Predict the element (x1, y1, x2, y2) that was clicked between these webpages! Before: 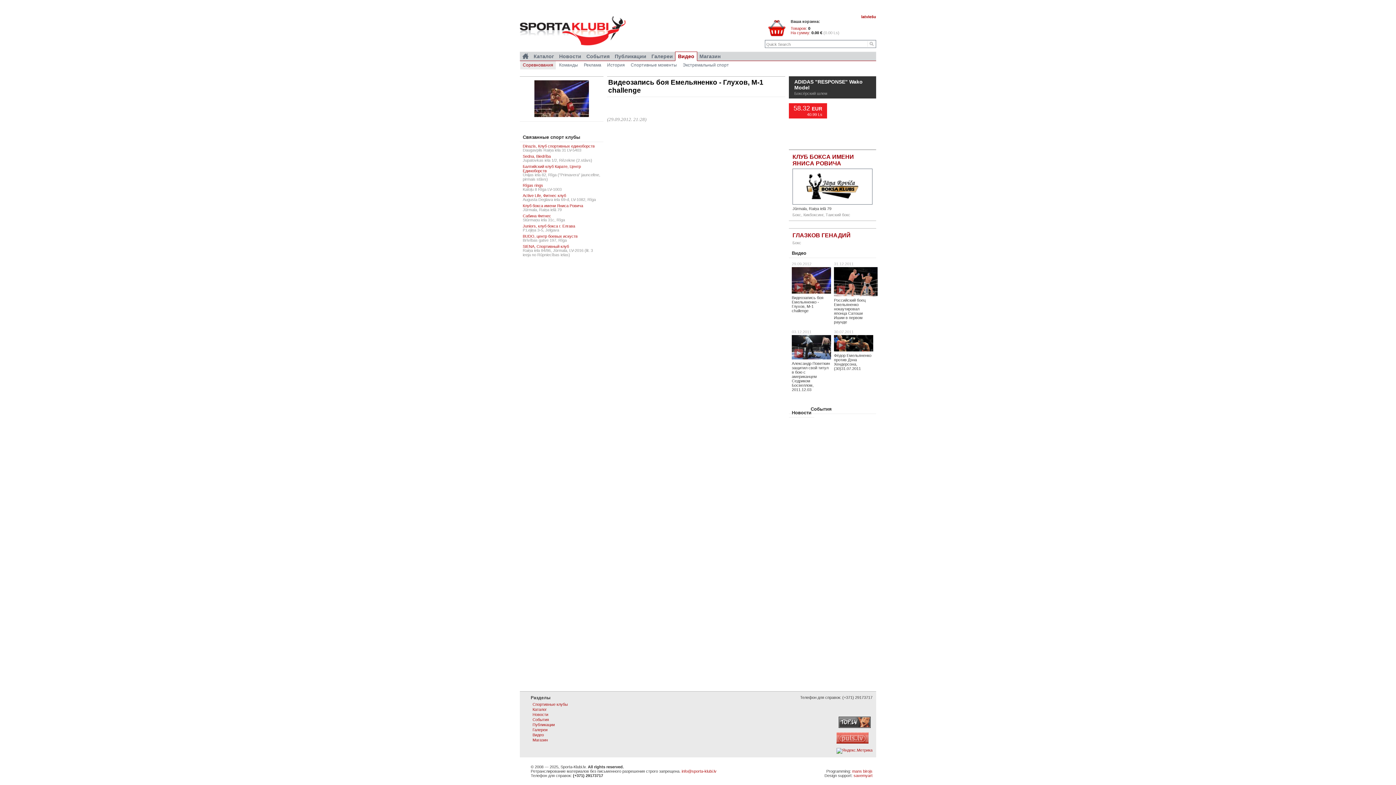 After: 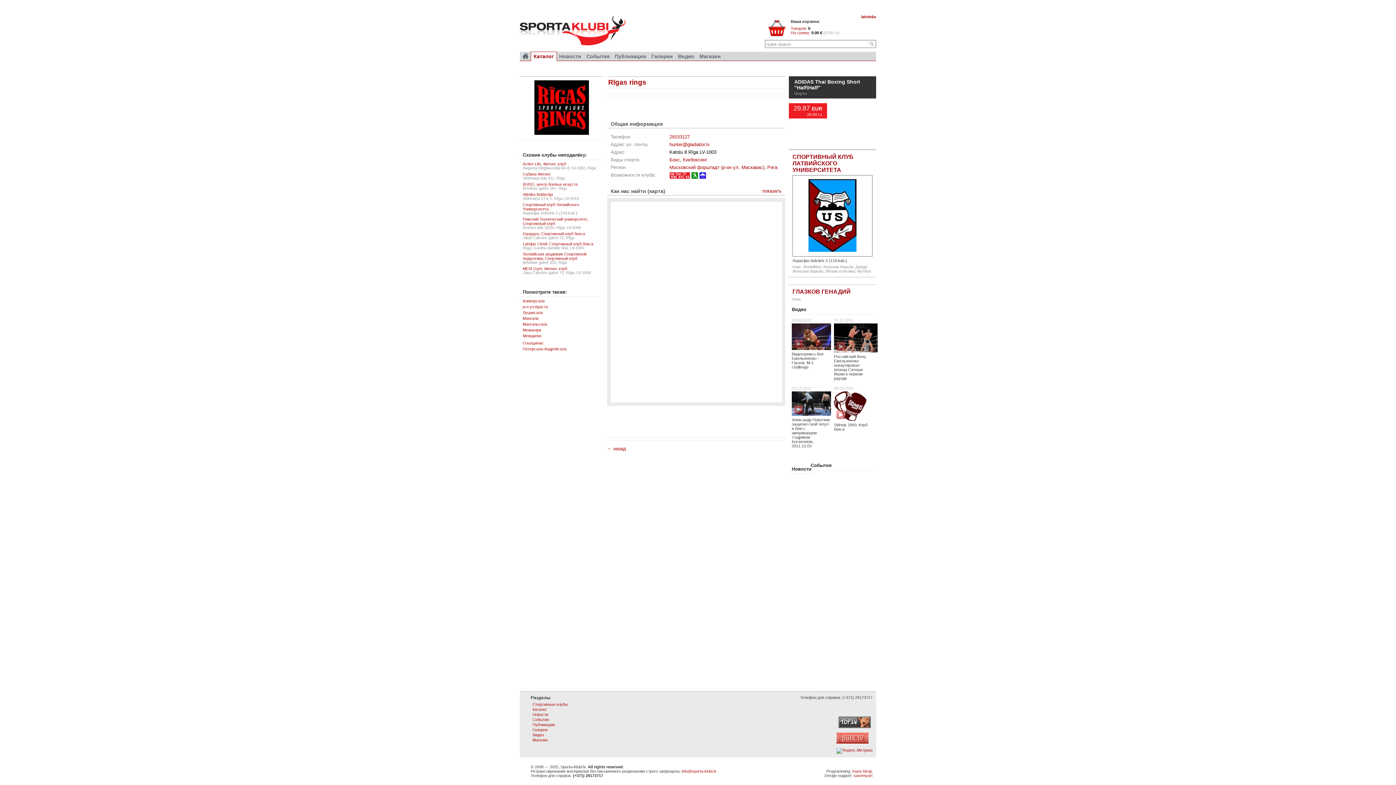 Action: bbox: (522, 183, 600, 187) label: Rīgas rings